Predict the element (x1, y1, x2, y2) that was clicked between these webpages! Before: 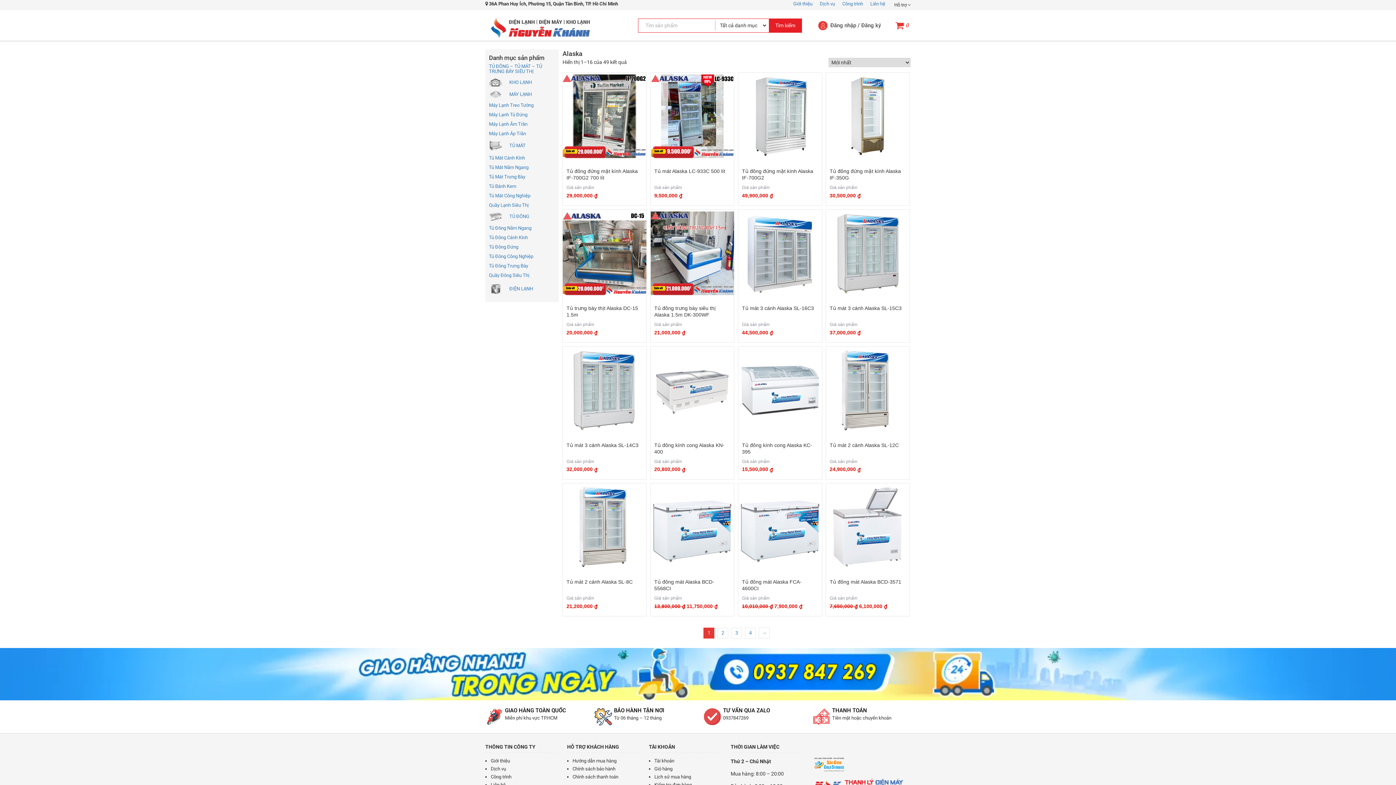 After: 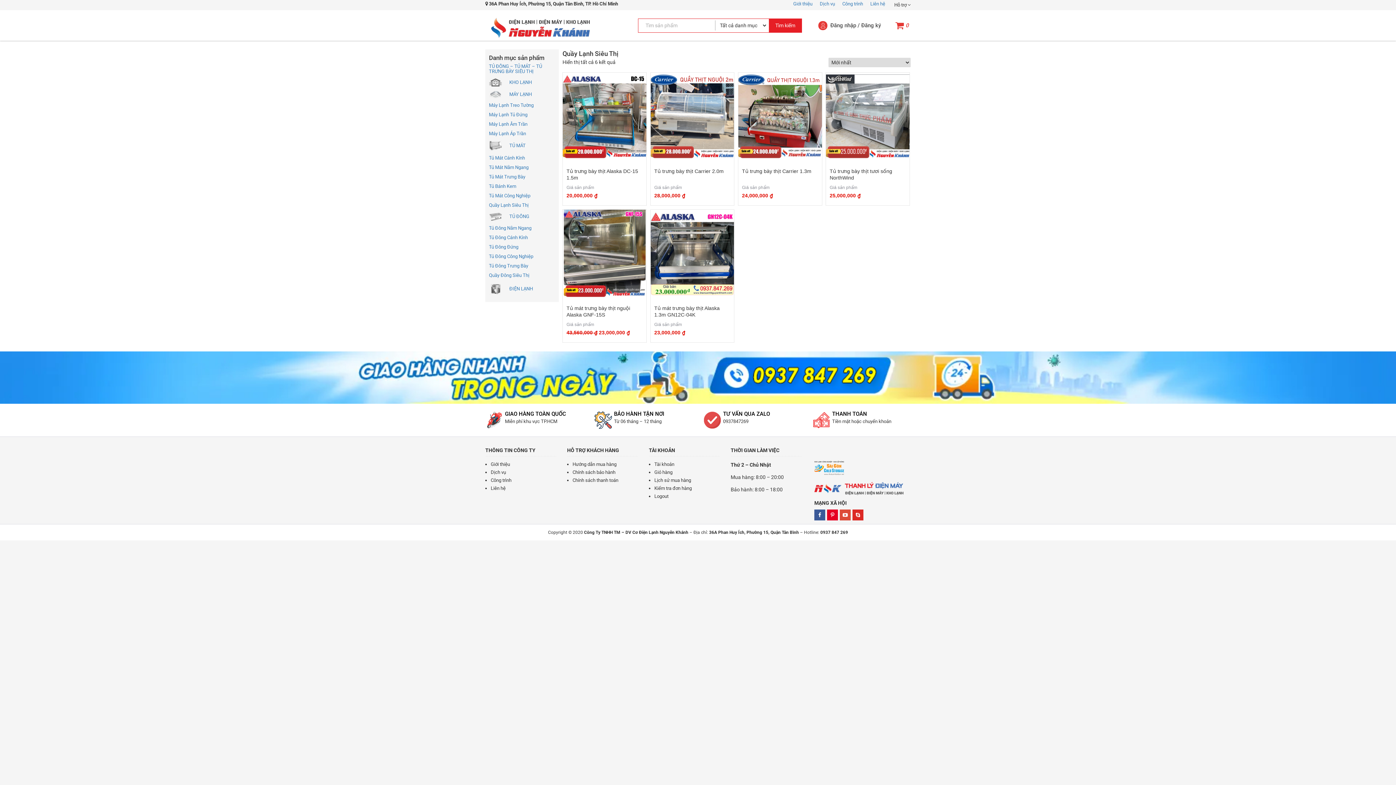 Action: label: Quầy Lạnh Siêu Thị bbox: (485, 200, 559, 210)